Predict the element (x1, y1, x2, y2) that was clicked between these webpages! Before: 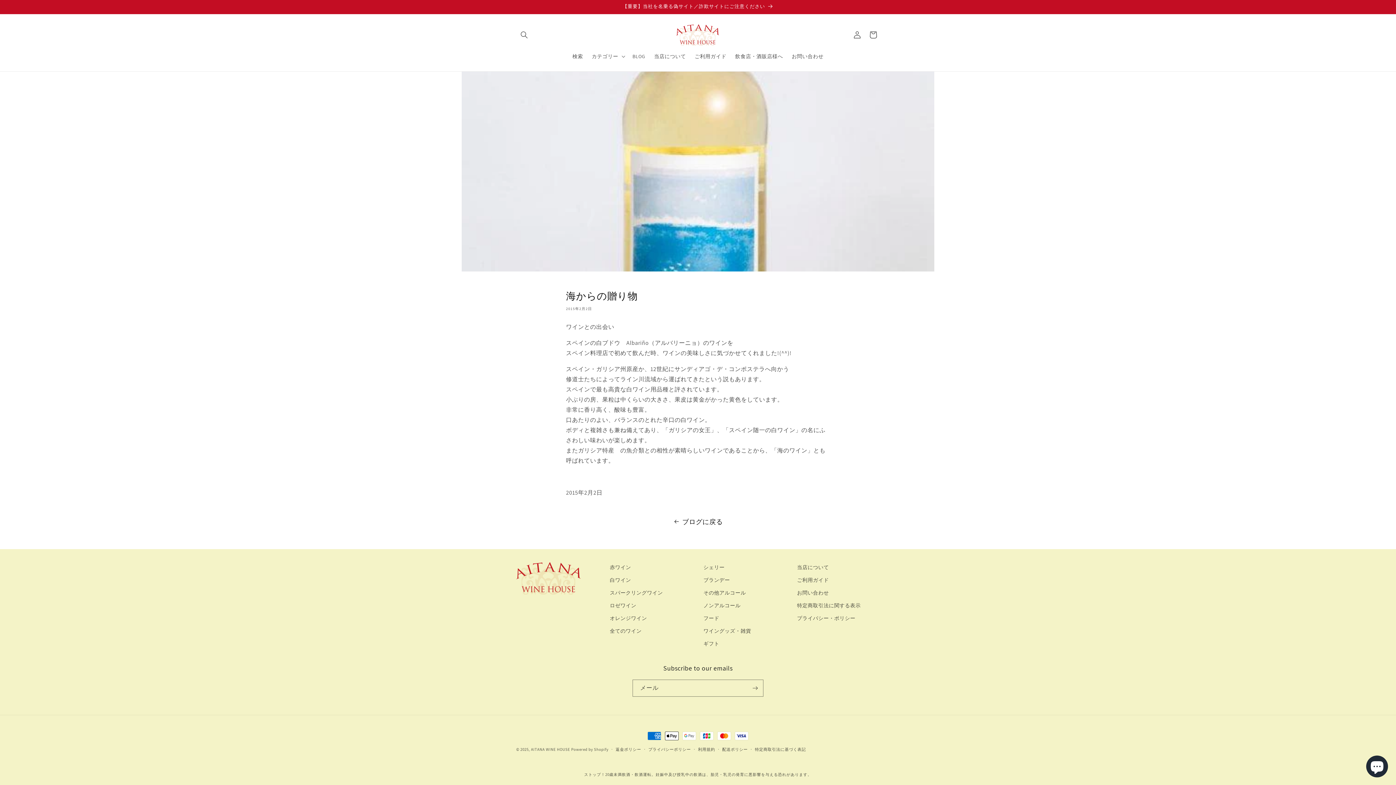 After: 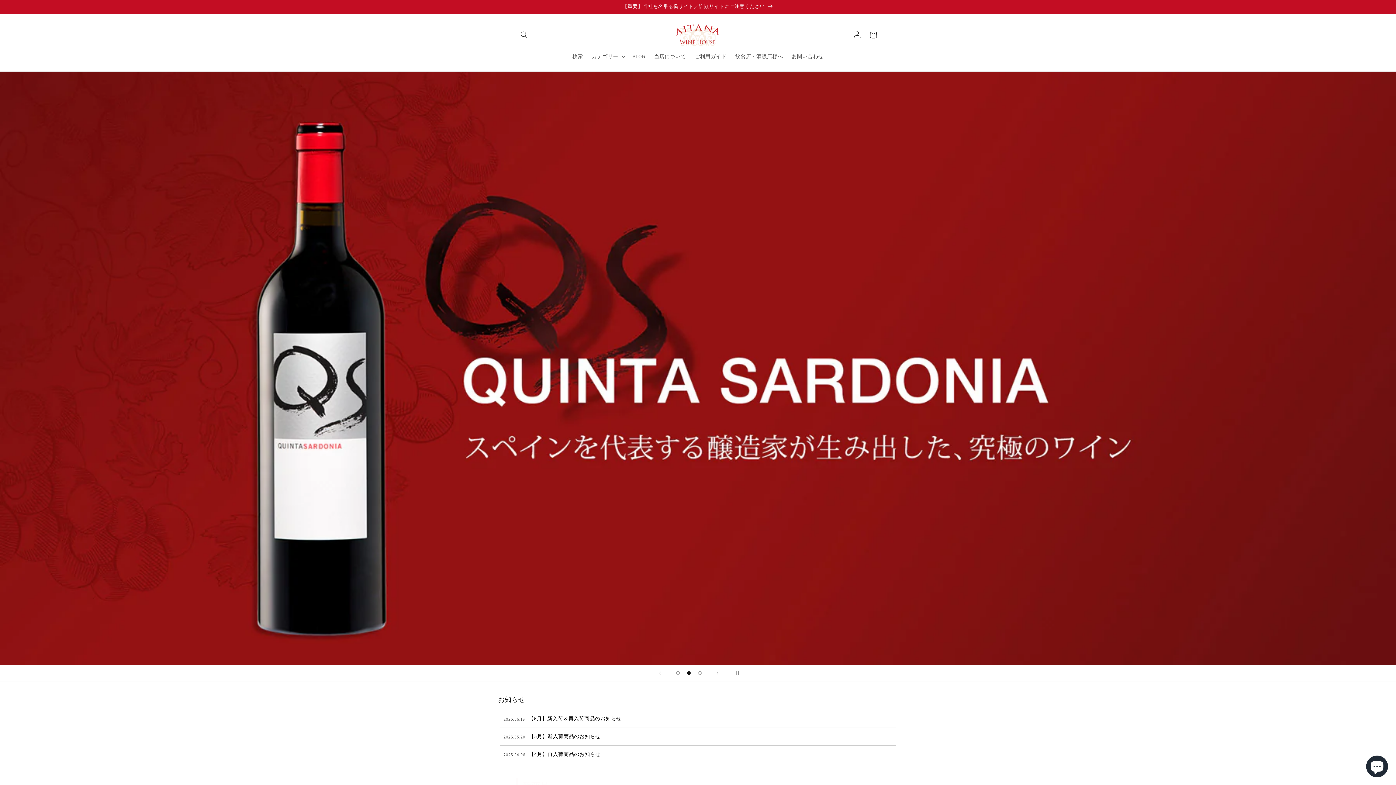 Action: bbox: (673, 21, 722, 48)